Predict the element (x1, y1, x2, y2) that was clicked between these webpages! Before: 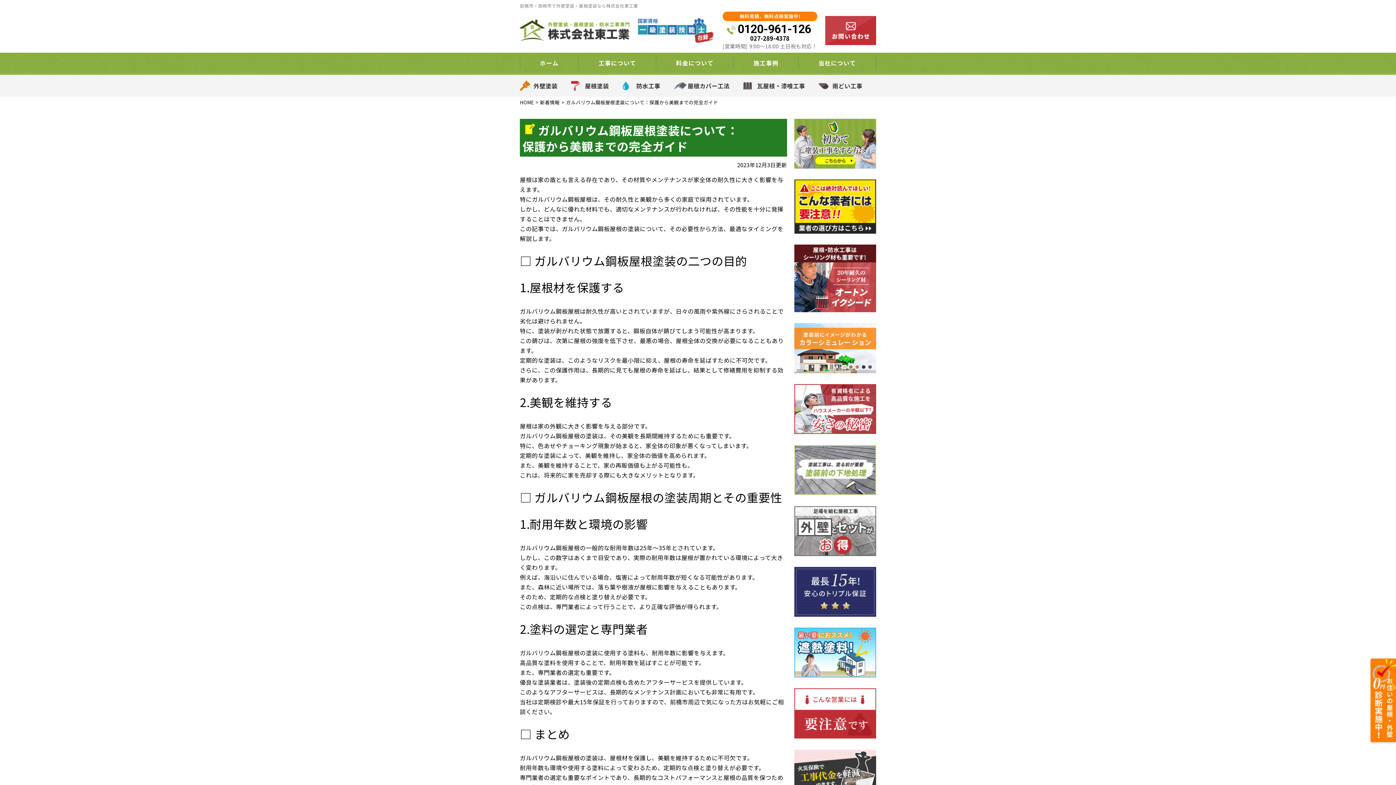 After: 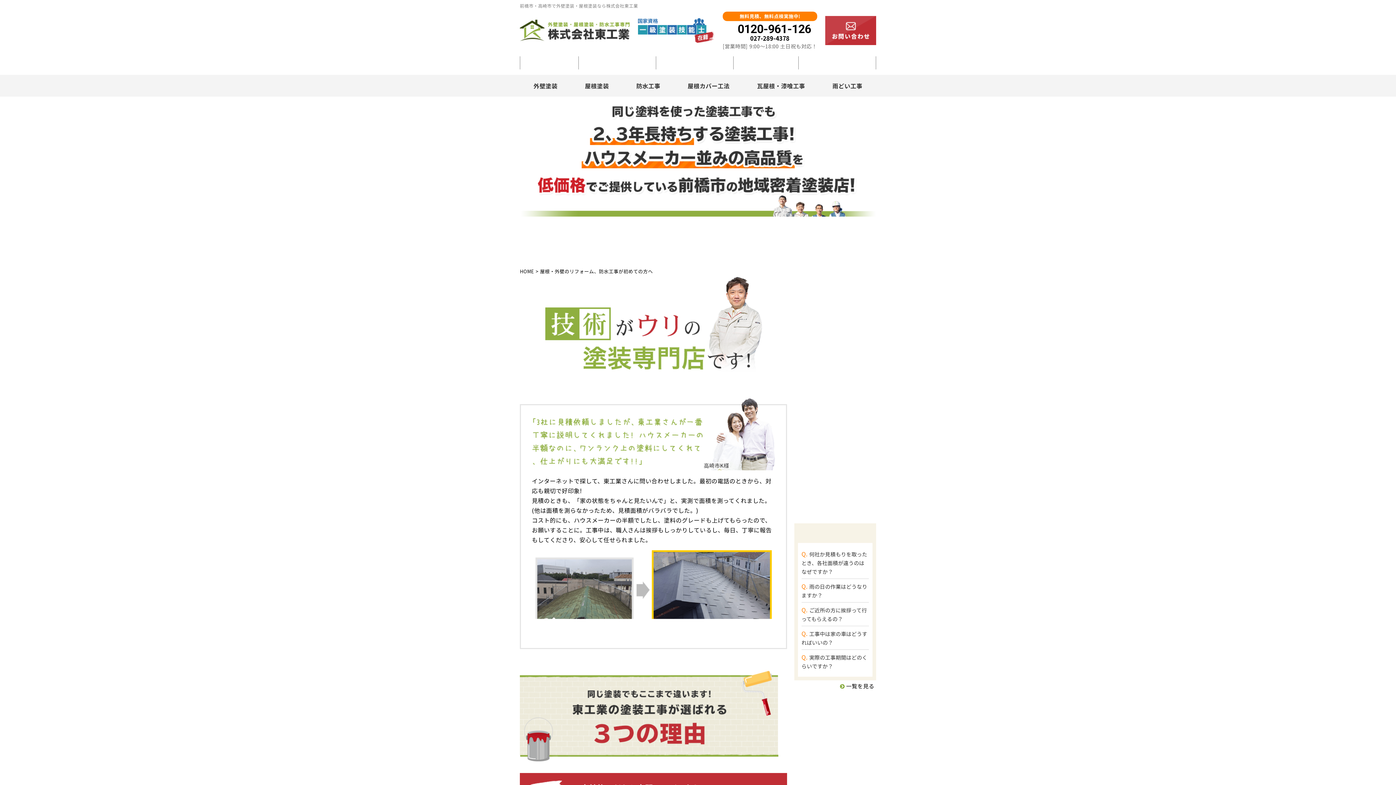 Action: bbox: (794, 160, 876, 168)